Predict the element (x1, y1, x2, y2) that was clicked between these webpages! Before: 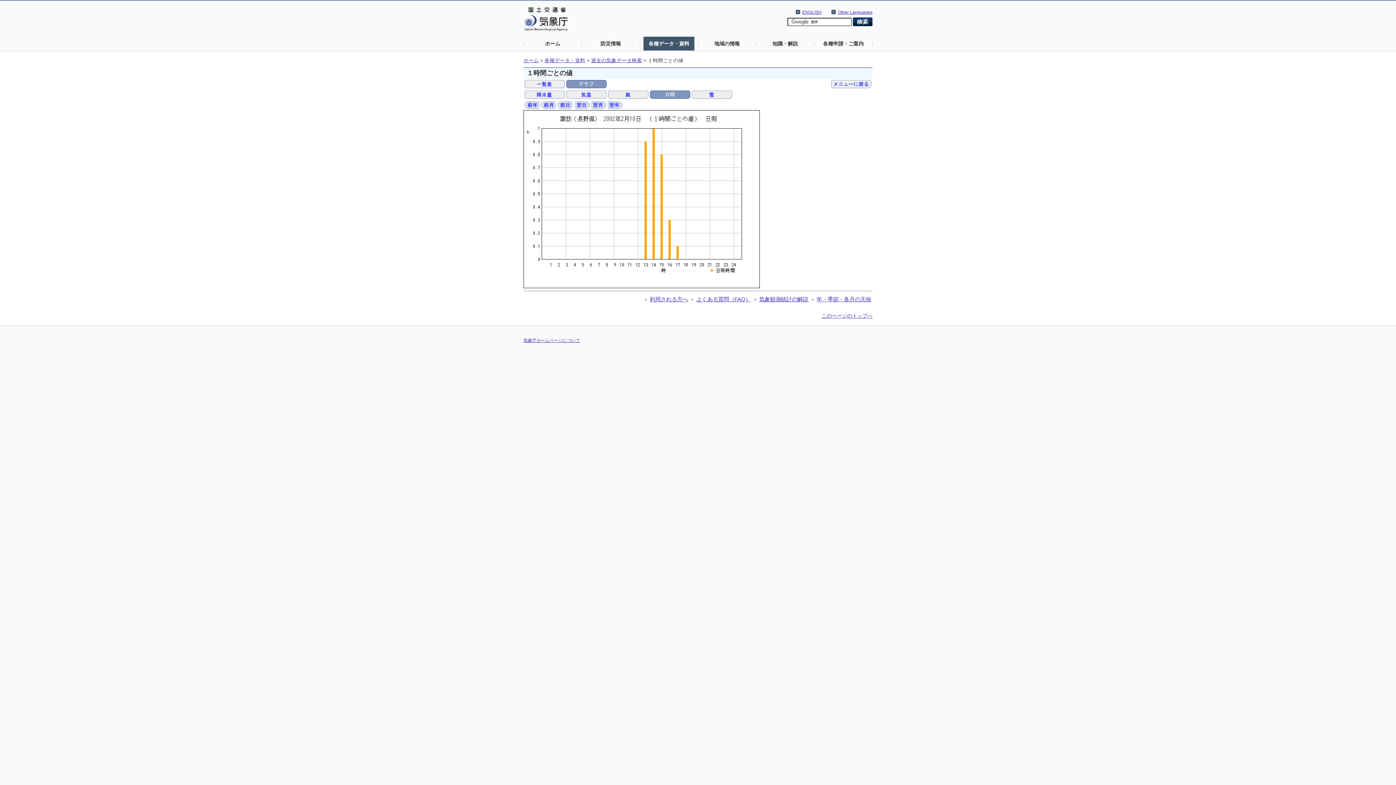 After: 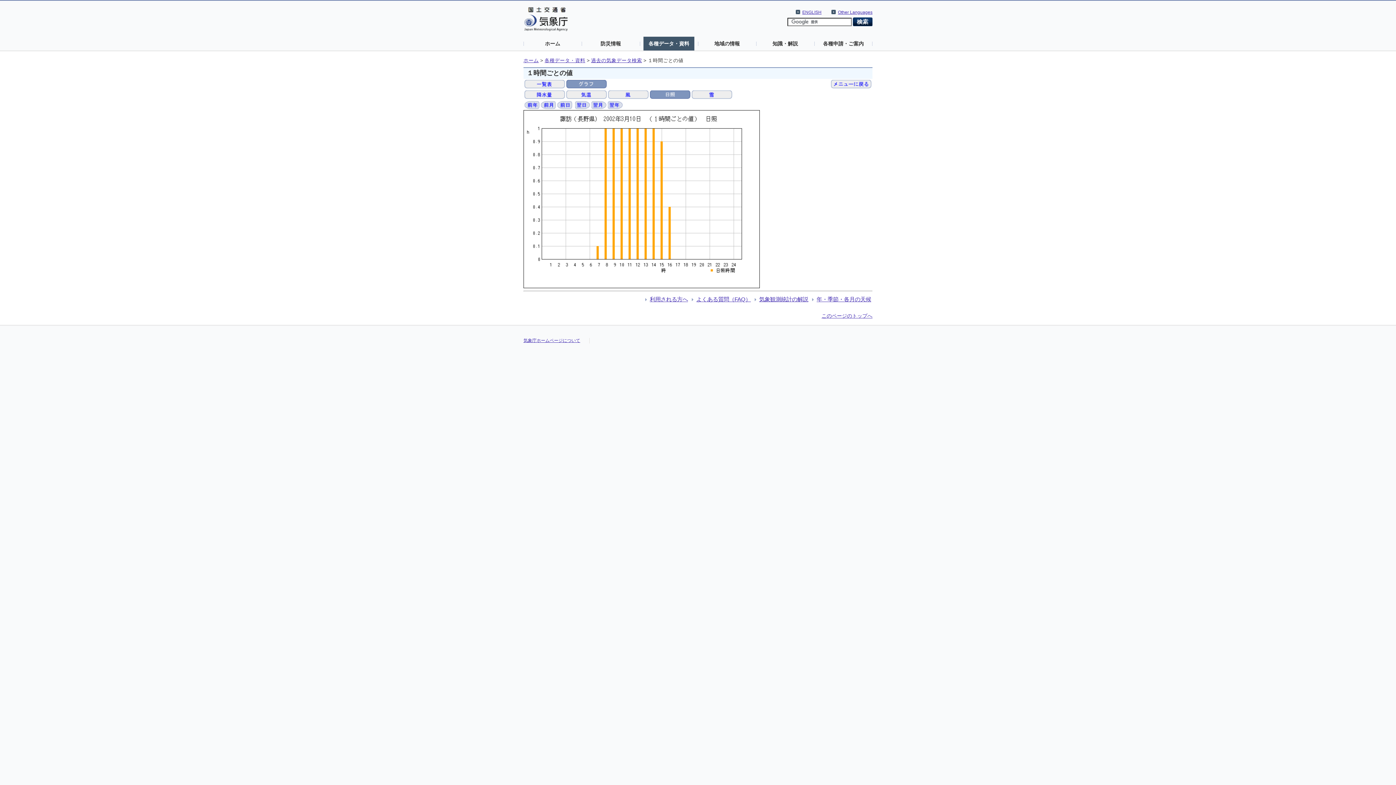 Action: bbox: (591, 101, 606, 107)